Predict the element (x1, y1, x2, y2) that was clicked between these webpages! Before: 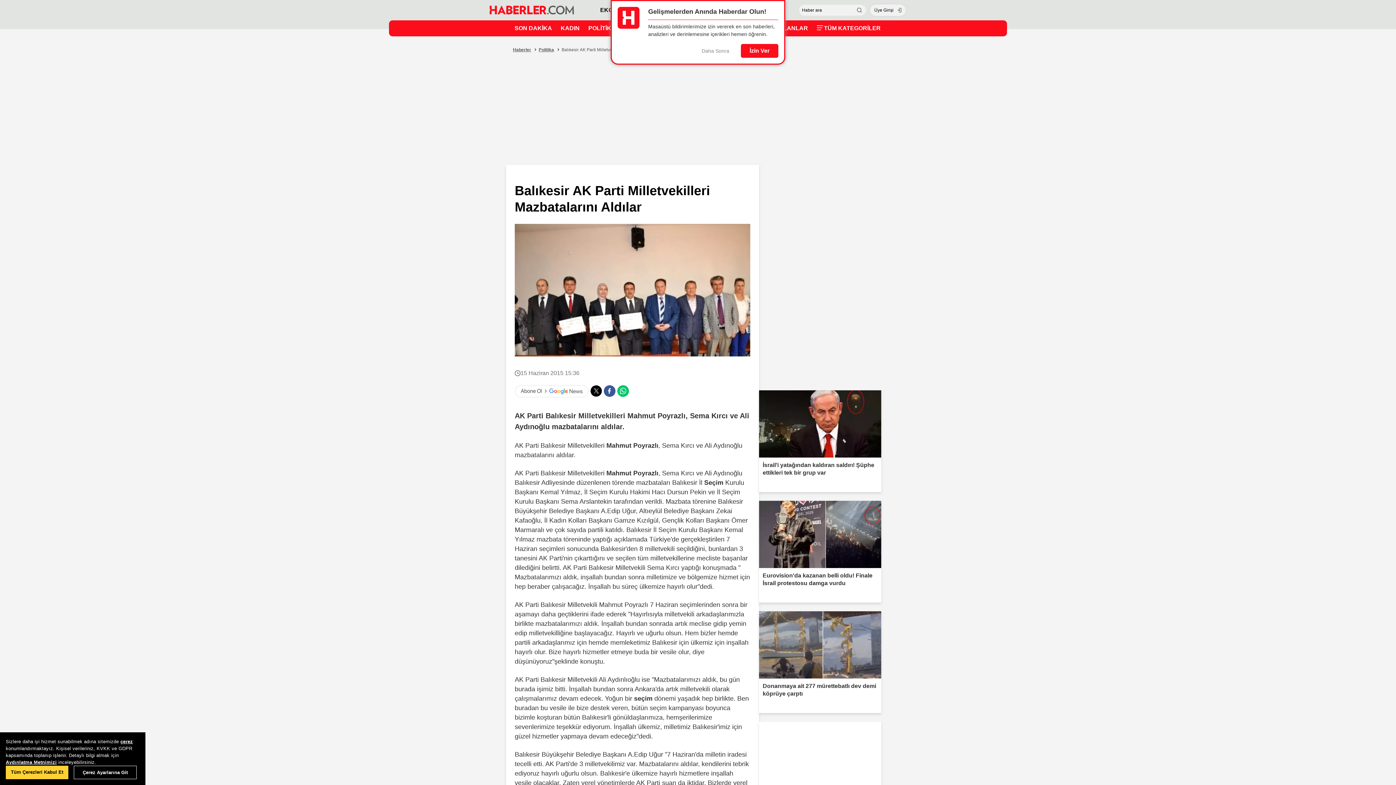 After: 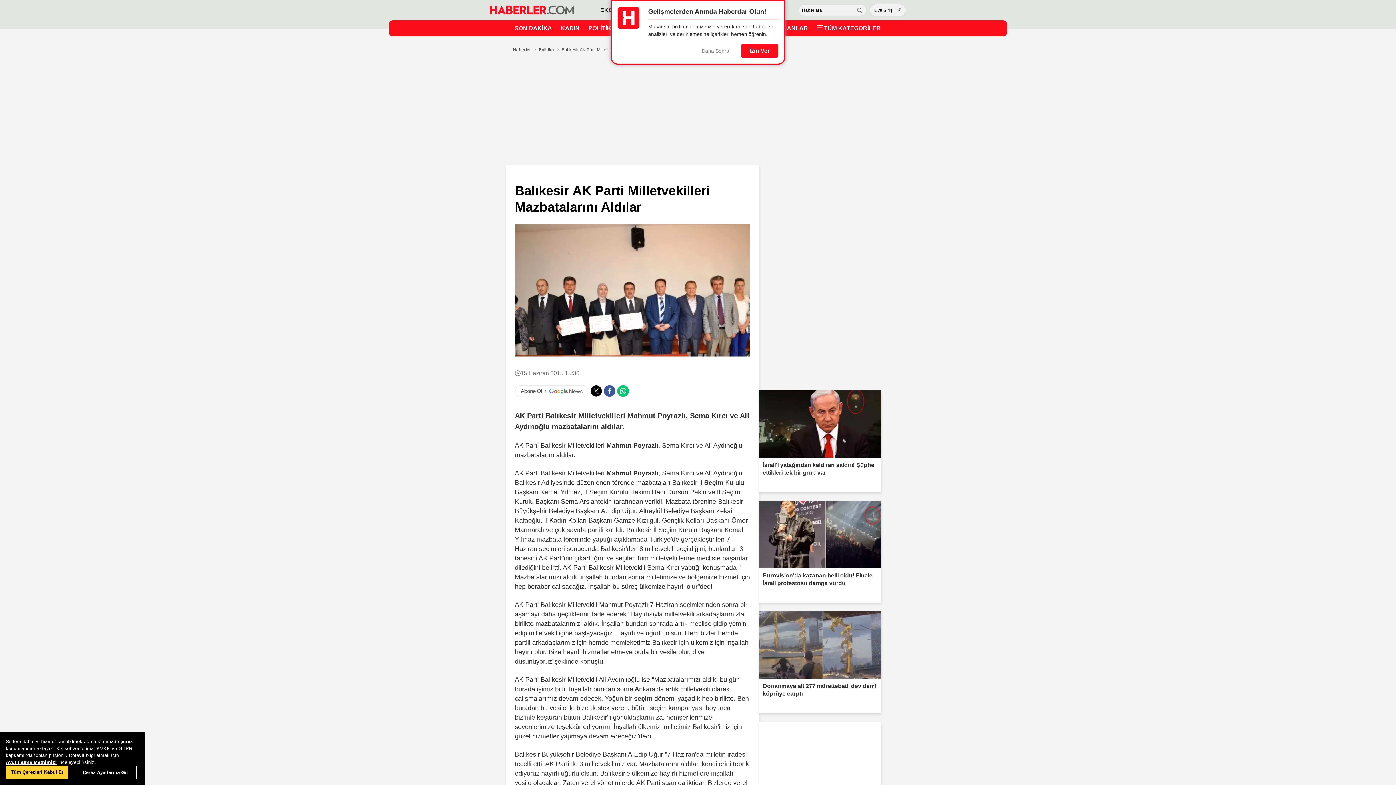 Action: label: Aydınlatma Metnimizi bbox: (5, 760, 56, 765)